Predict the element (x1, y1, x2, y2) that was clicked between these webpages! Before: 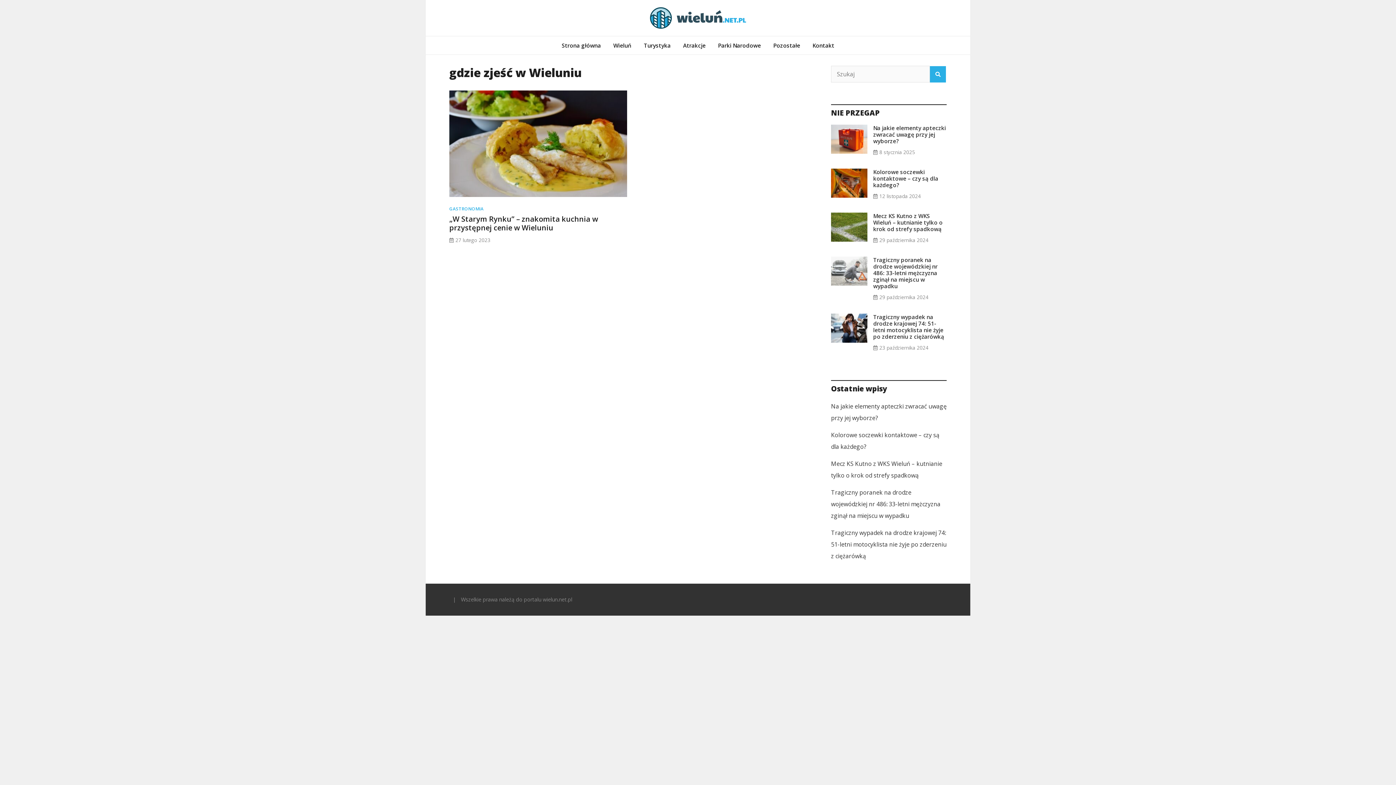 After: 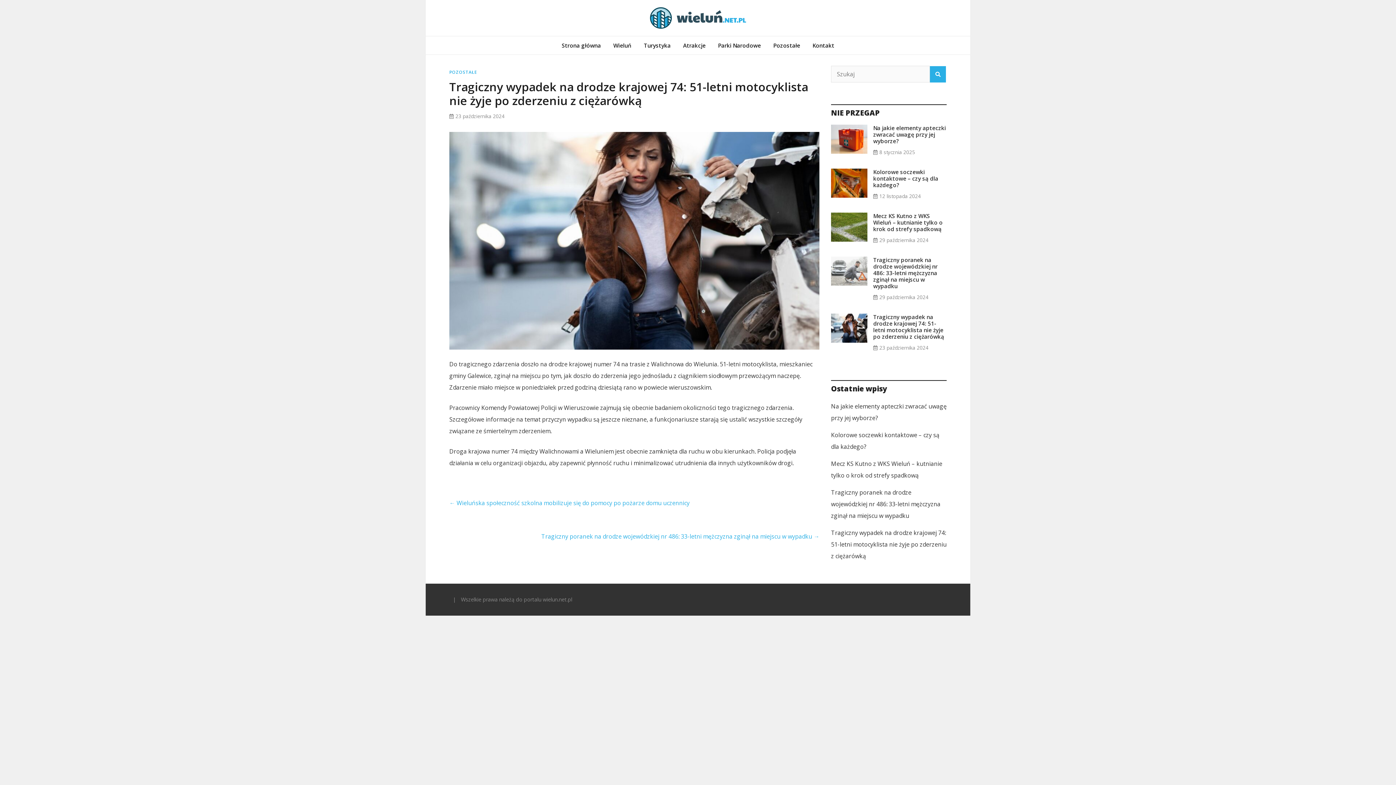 Action: label: 23 października 2024 bbox: (879, 344, 928, 351)